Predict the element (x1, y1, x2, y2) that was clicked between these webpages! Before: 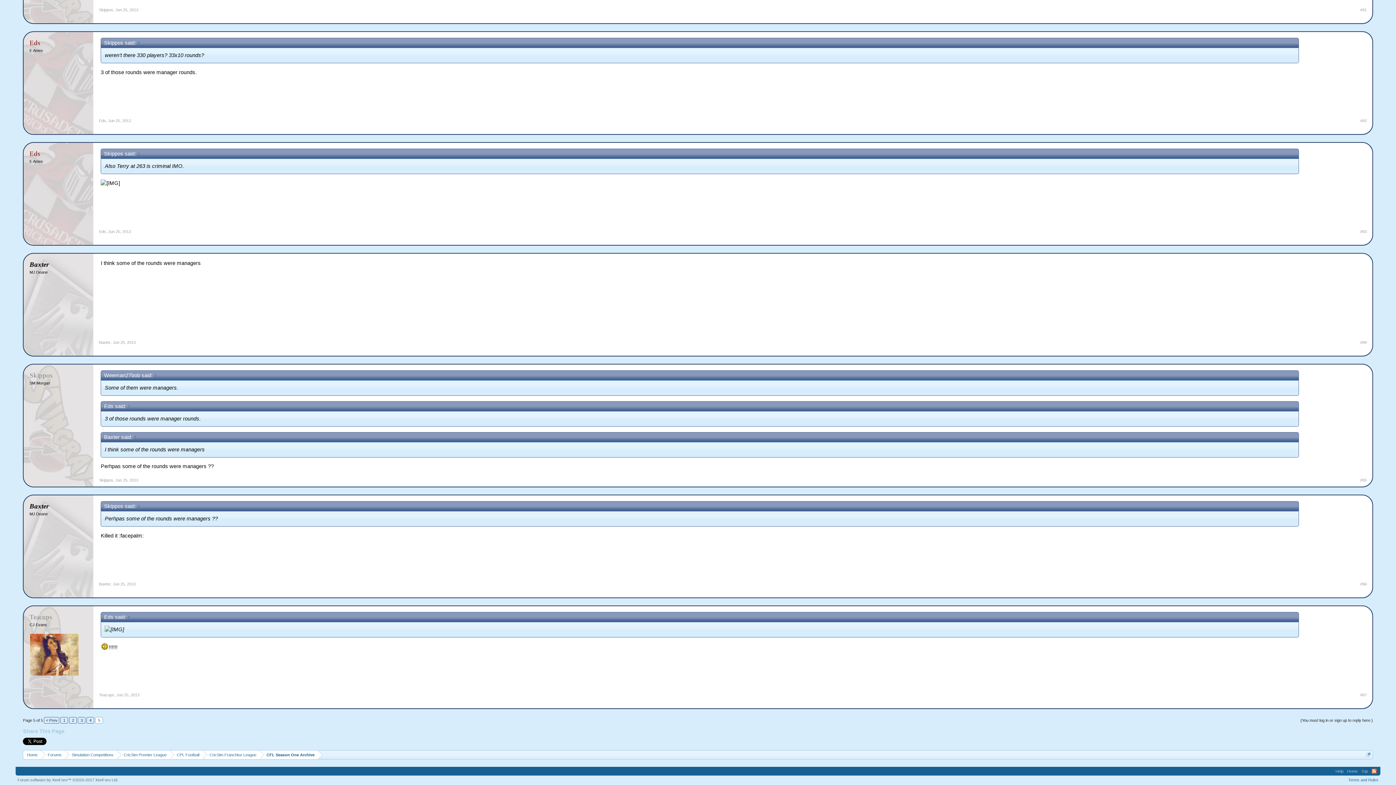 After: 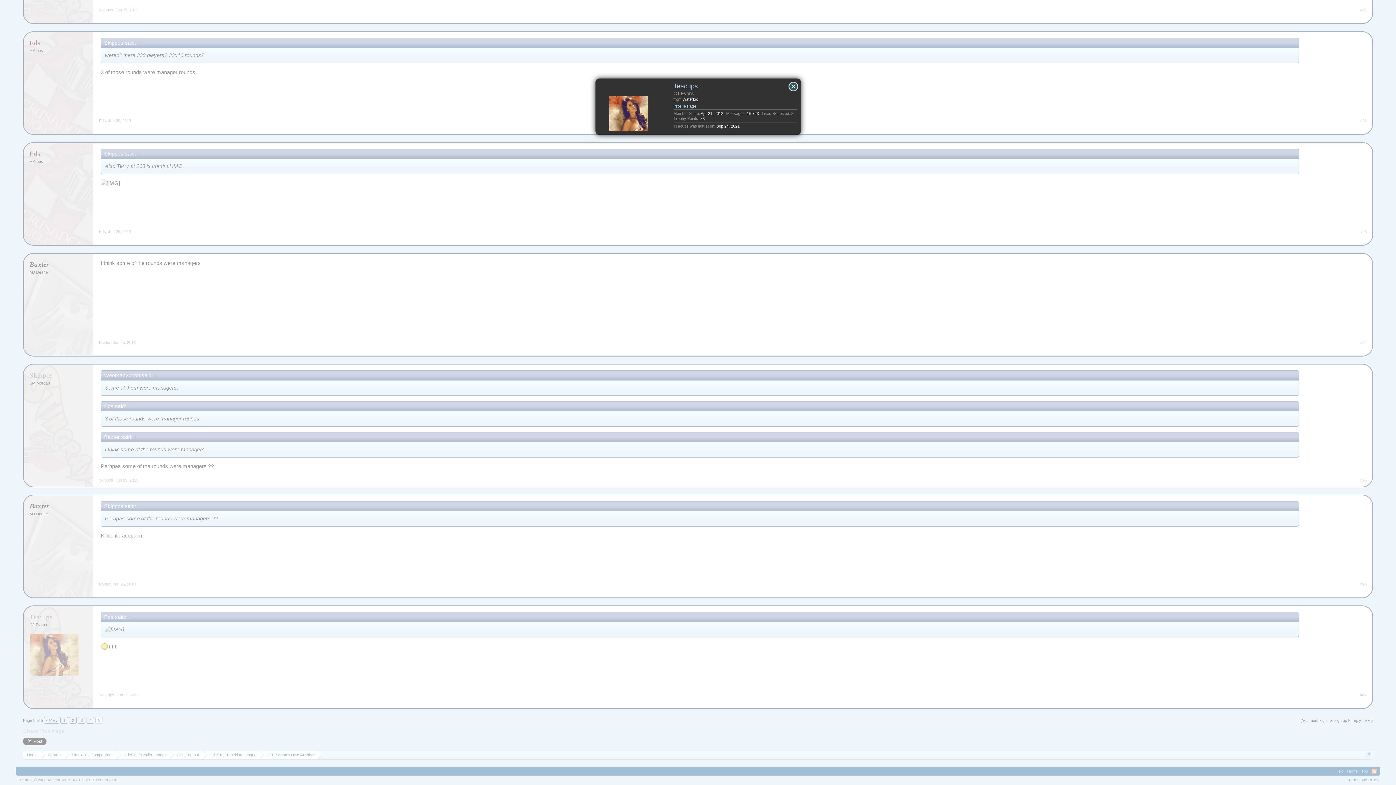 Action: bbox: (29, 612, 76, 622) label: Teacups